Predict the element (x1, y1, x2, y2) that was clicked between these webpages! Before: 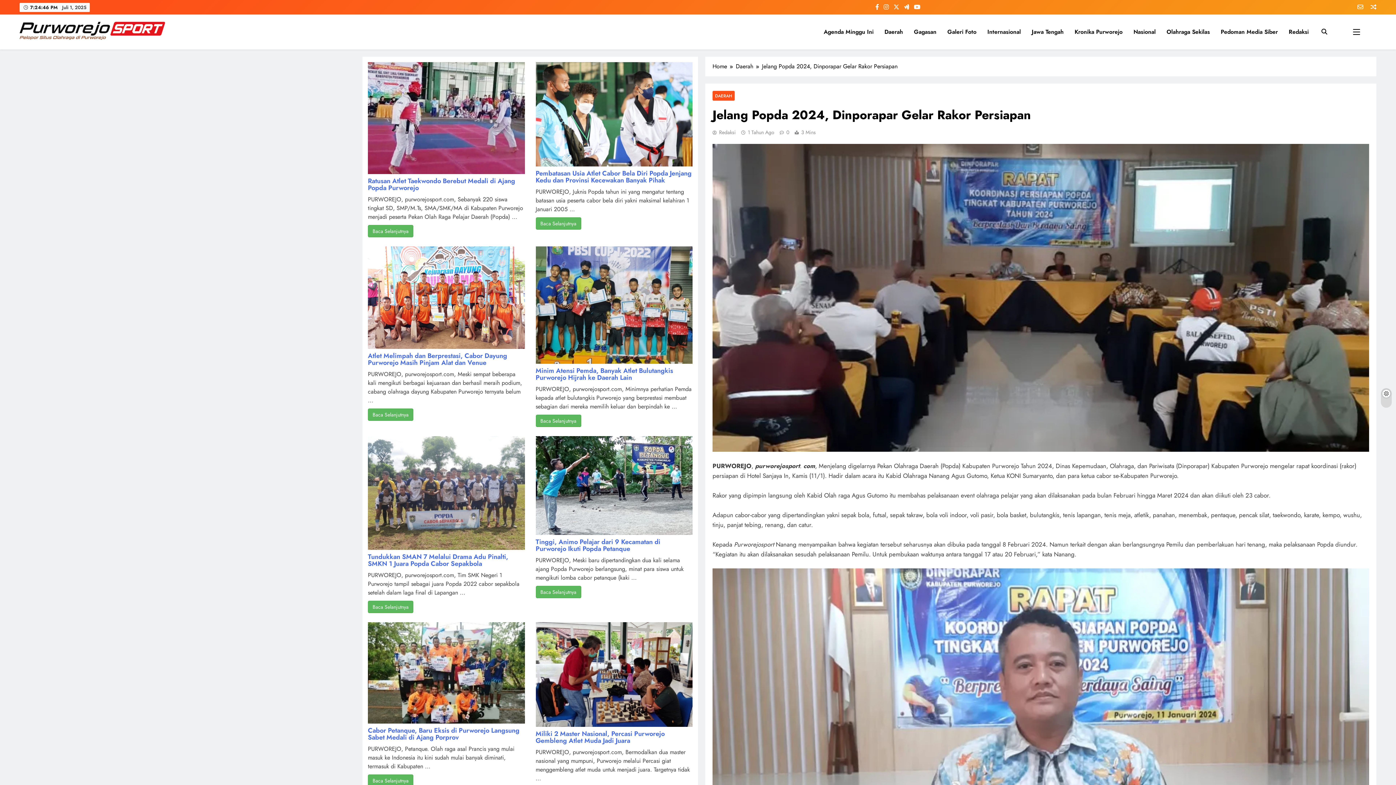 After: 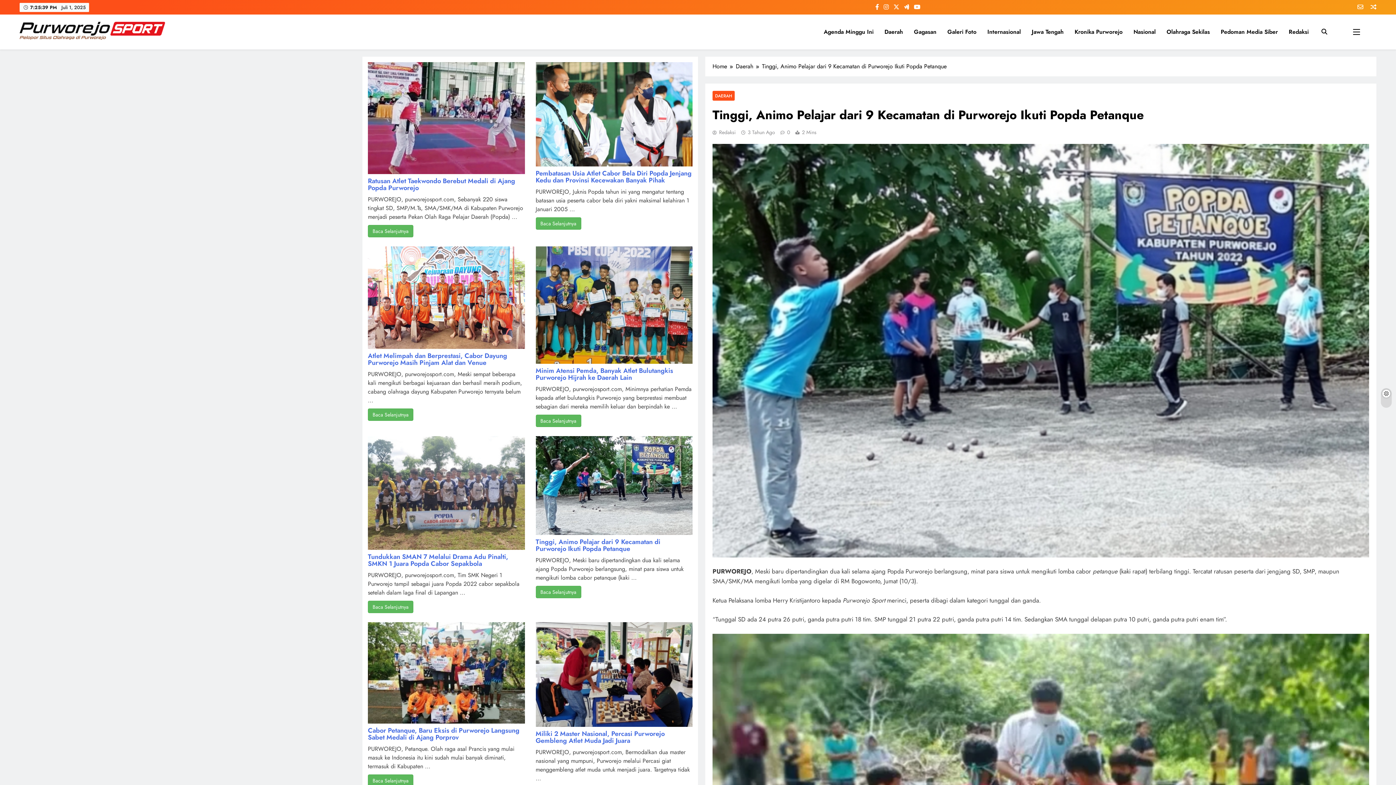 Action: bbox: (535, 482, 692, 491)